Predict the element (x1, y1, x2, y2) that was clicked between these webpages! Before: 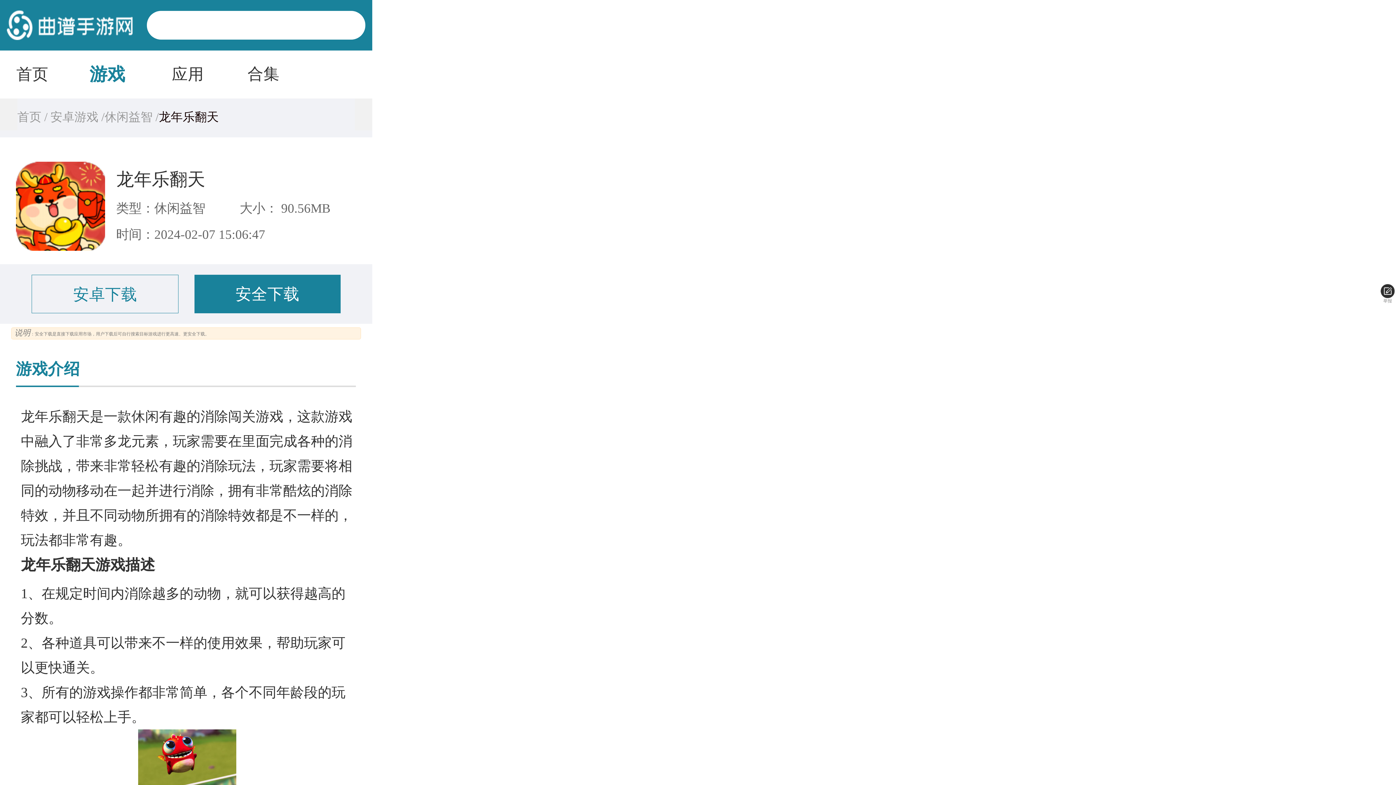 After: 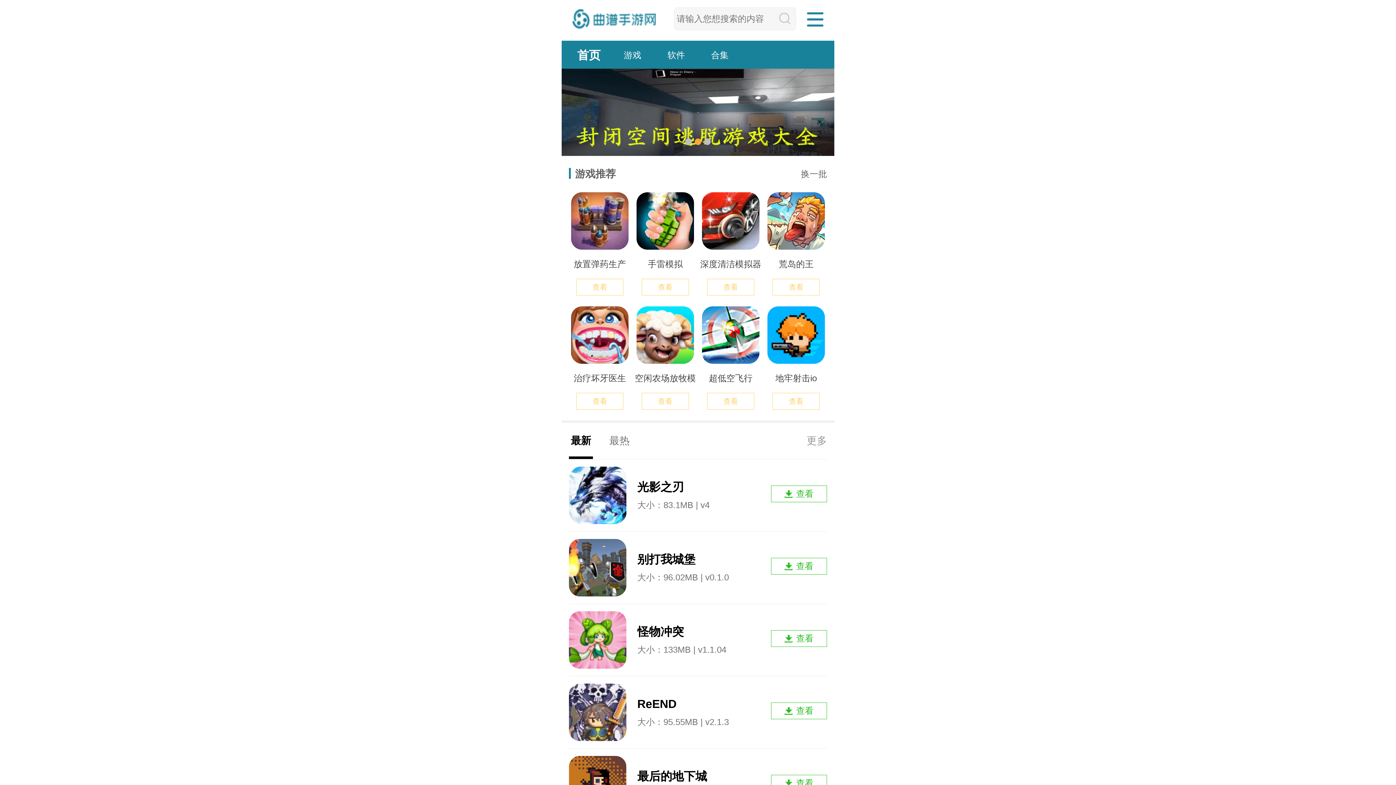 Action: bbox: (7, 26, 132, 43)